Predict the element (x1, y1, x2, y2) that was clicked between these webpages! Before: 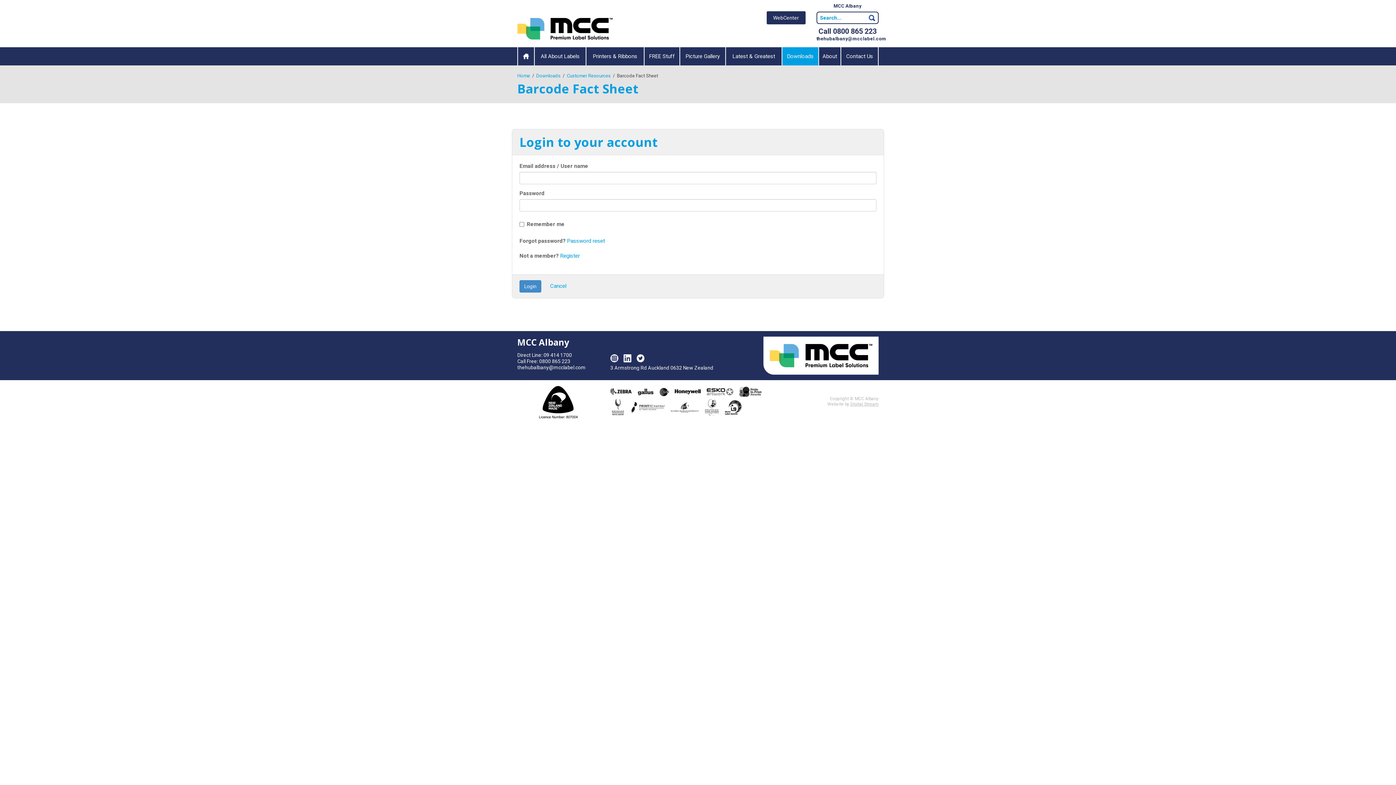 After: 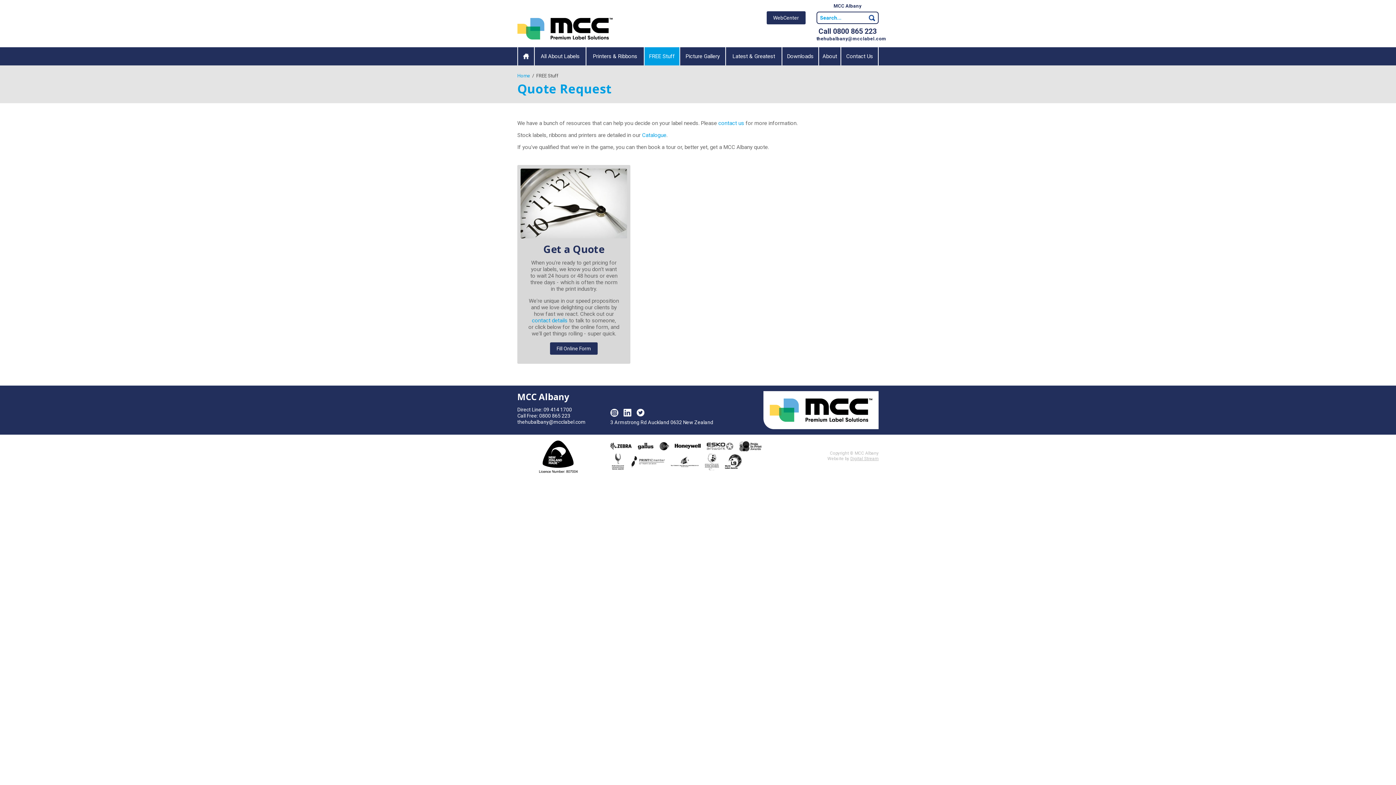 Action: label: FREE Stuff bbox: (644, 47, 680, 65)